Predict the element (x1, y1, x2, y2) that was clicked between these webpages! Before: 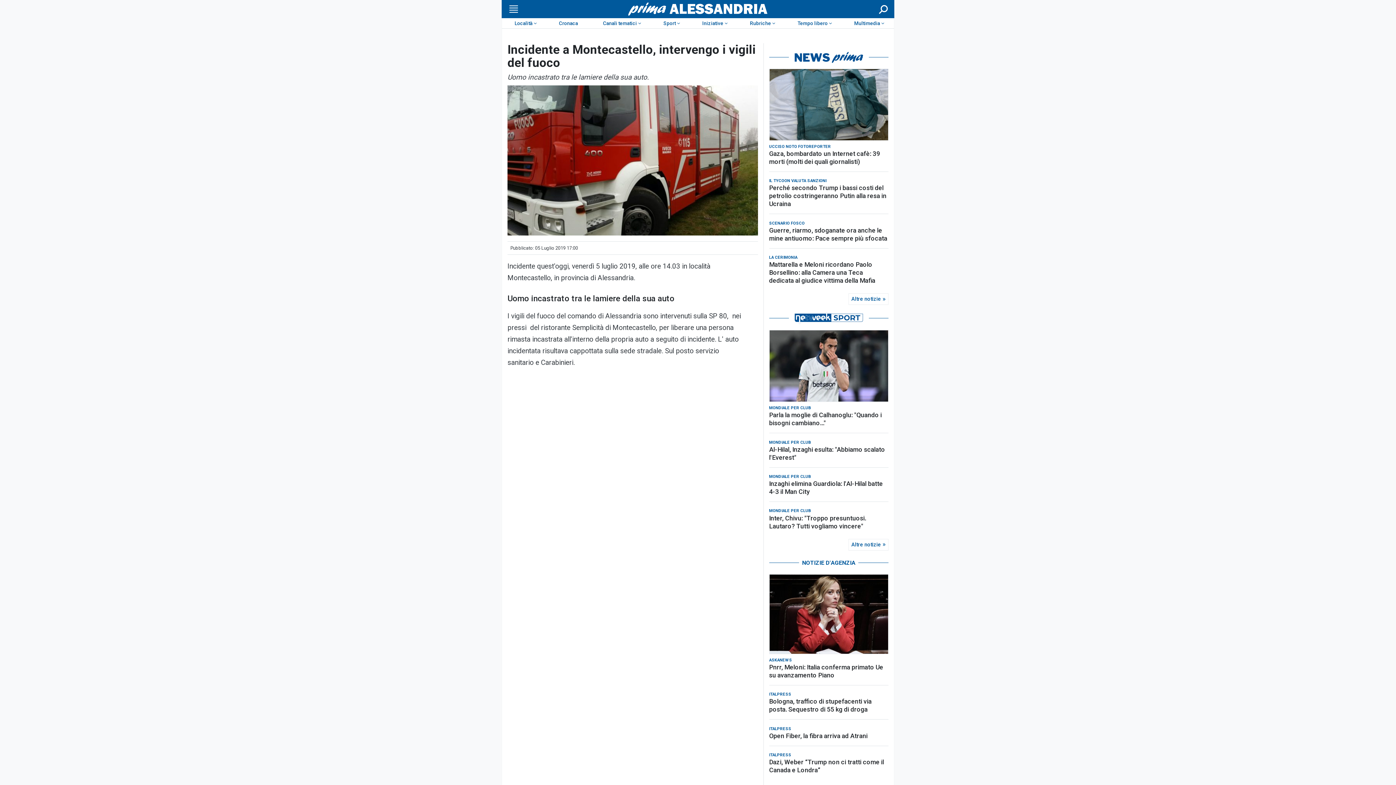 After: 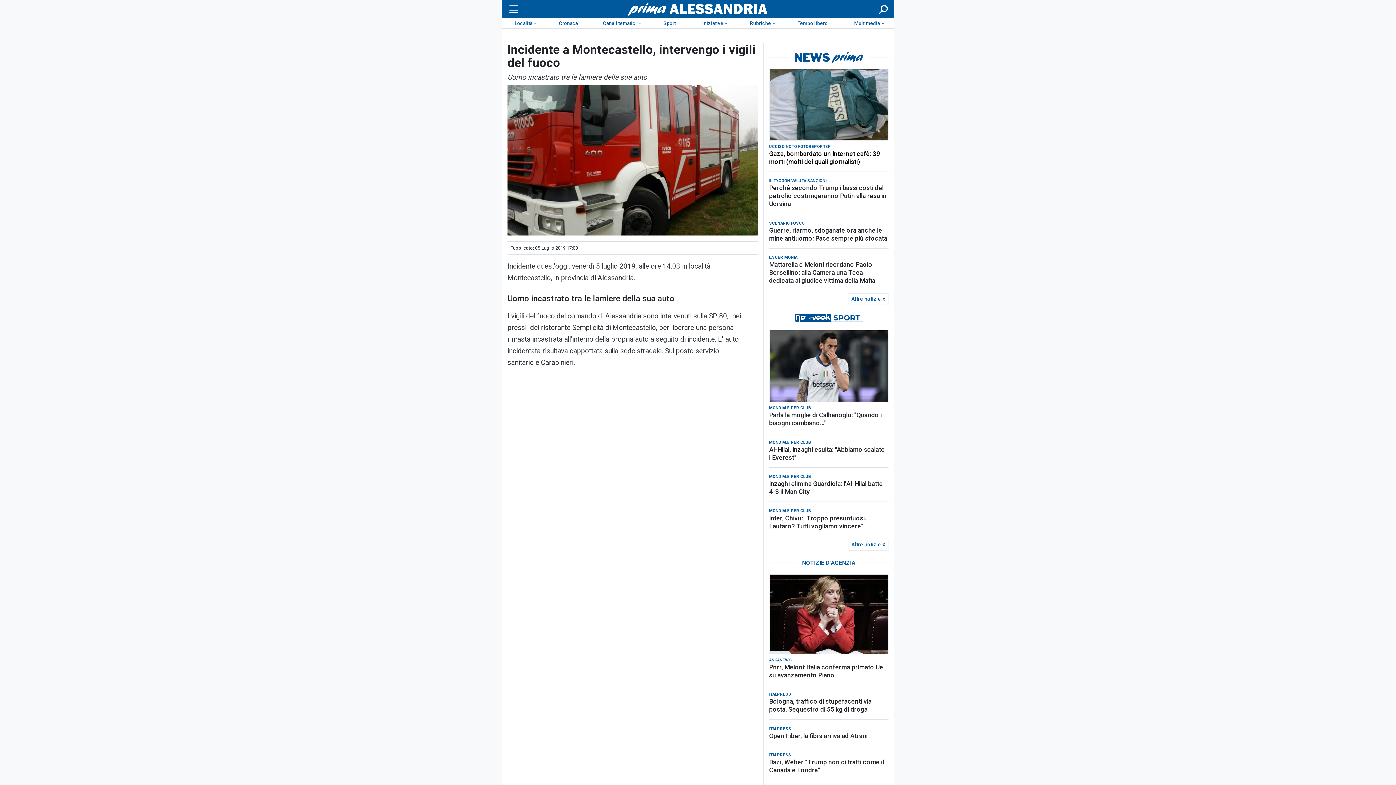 Action: label: Gaza, bombardato un Internet cafè: 39 morti (molti dei quali giornalisti) bbox: (769, 149, 888, 165)